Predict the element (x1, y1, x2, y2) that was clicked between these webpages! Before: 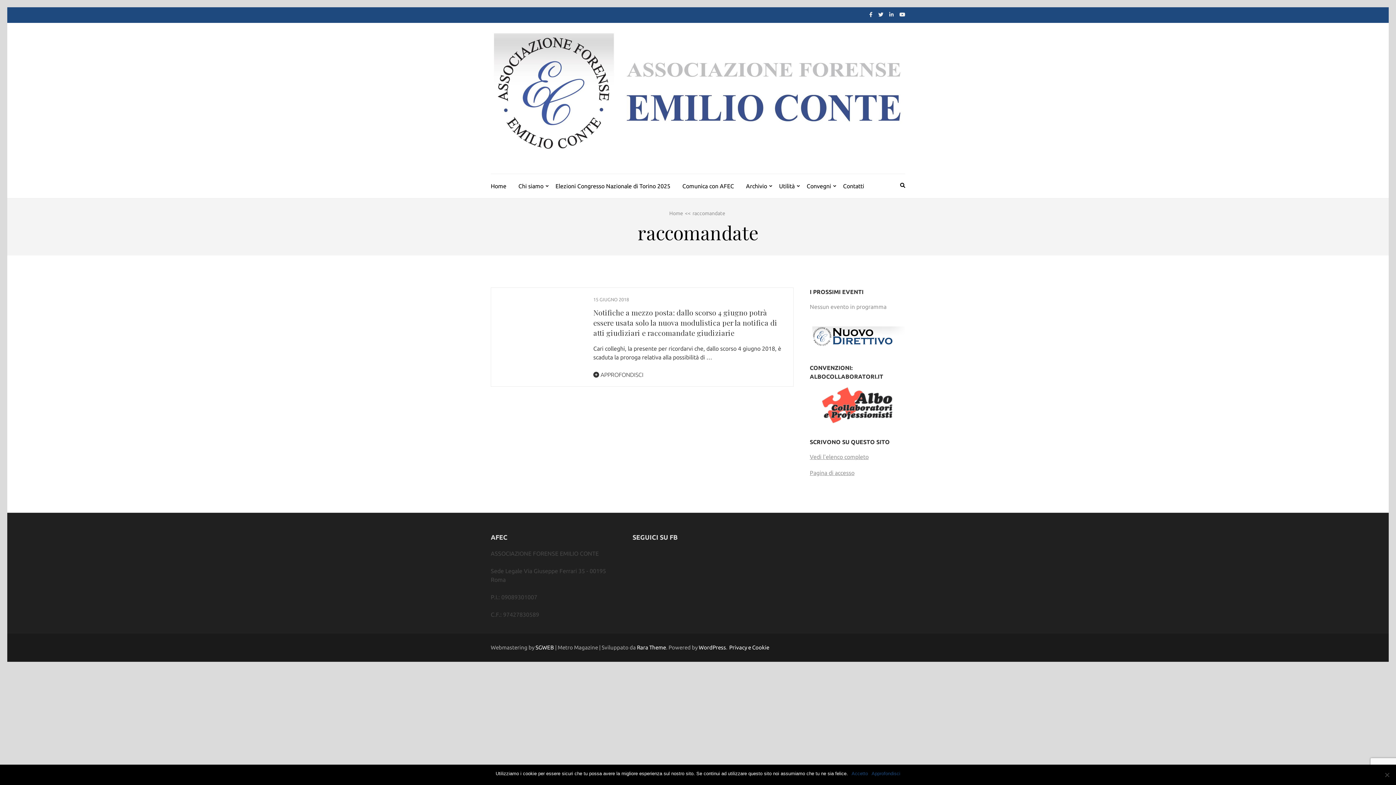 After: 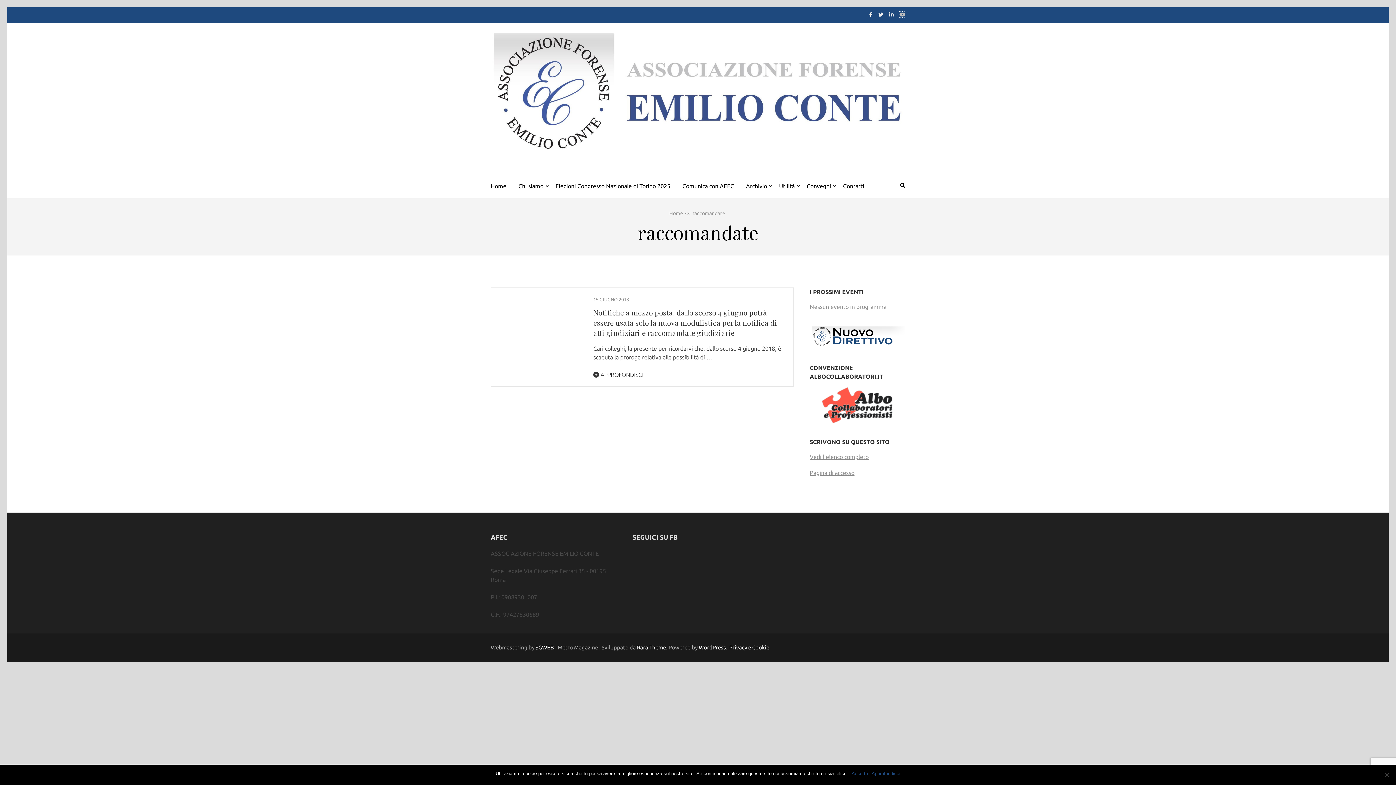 Action: bbox: (899, 11, 905, 17)